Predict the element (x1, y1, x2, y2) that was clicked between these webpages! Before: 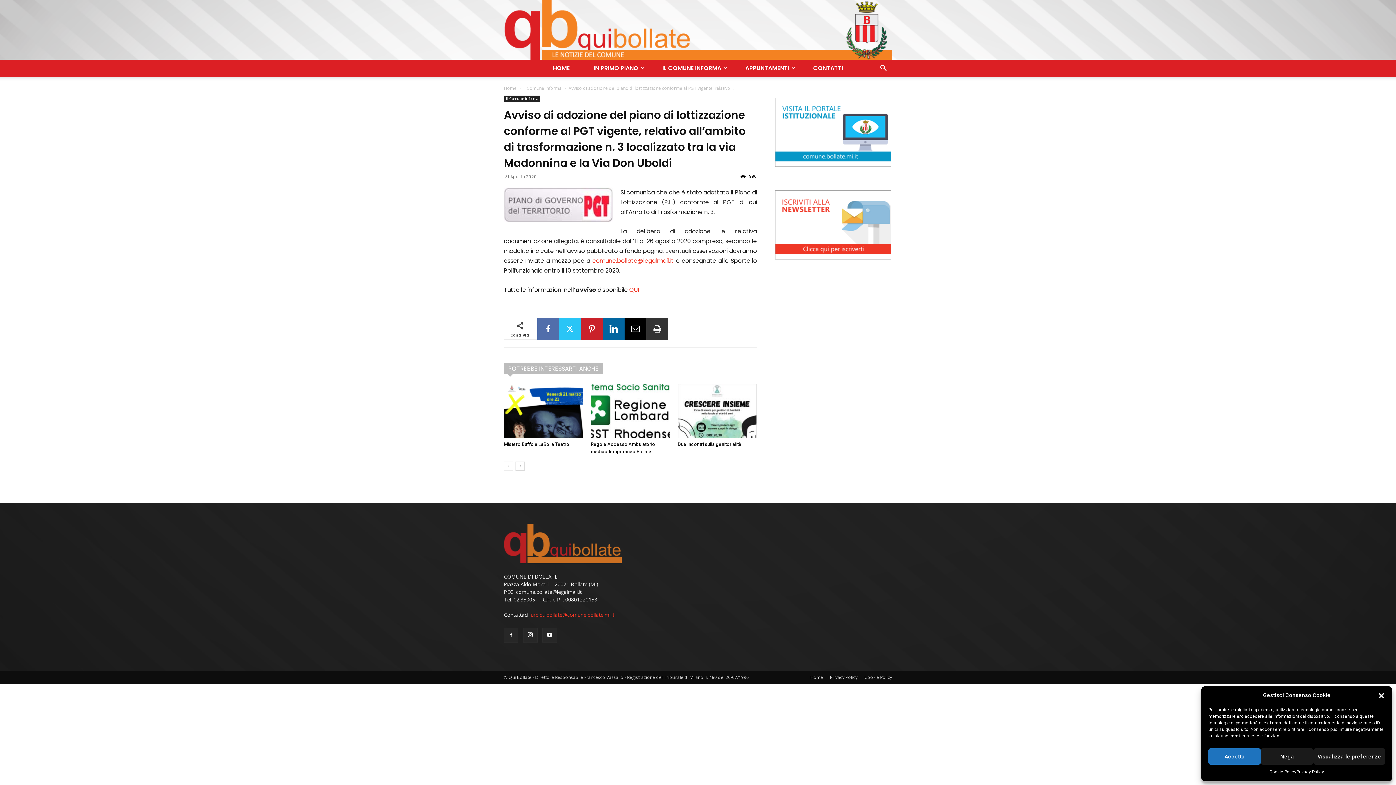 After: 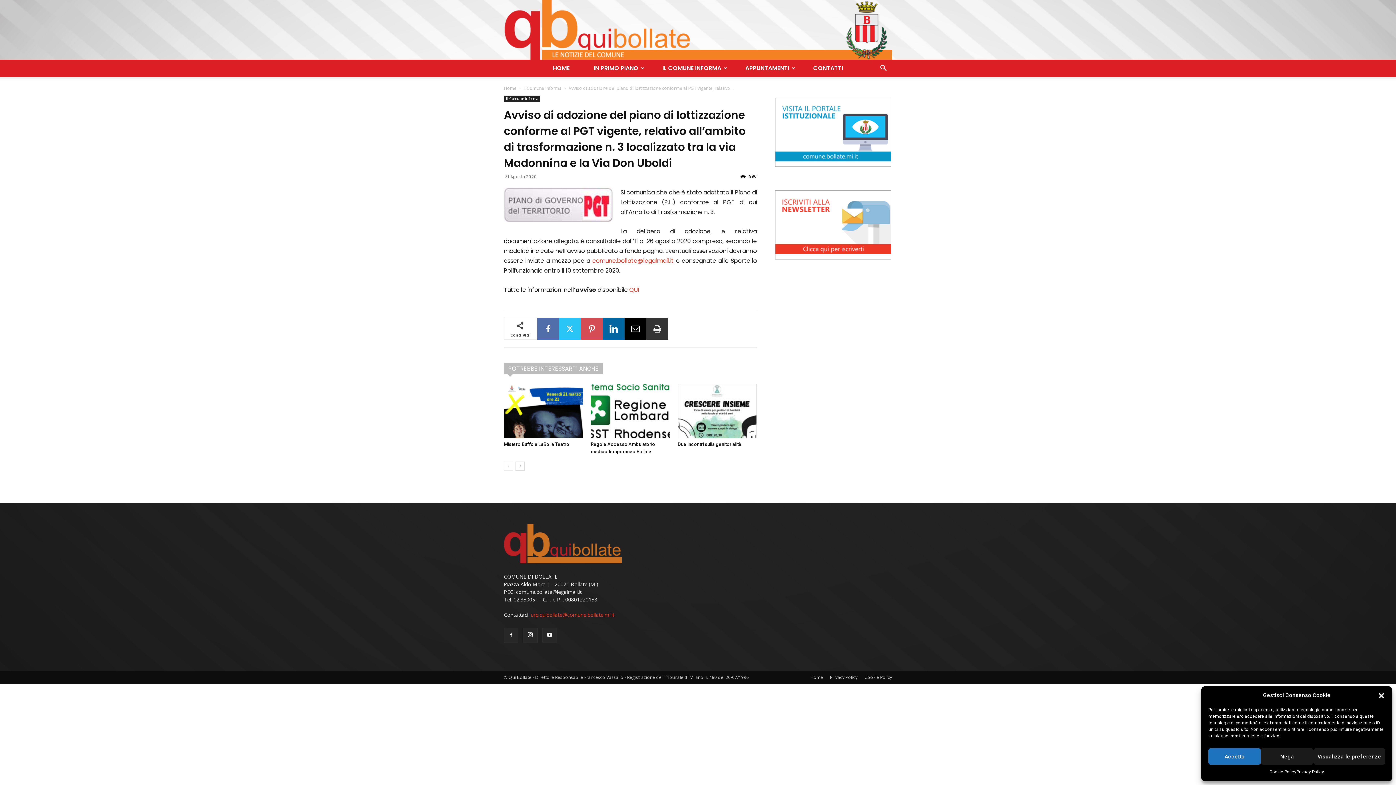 Action: bbox: (581, 318, 602, 340)